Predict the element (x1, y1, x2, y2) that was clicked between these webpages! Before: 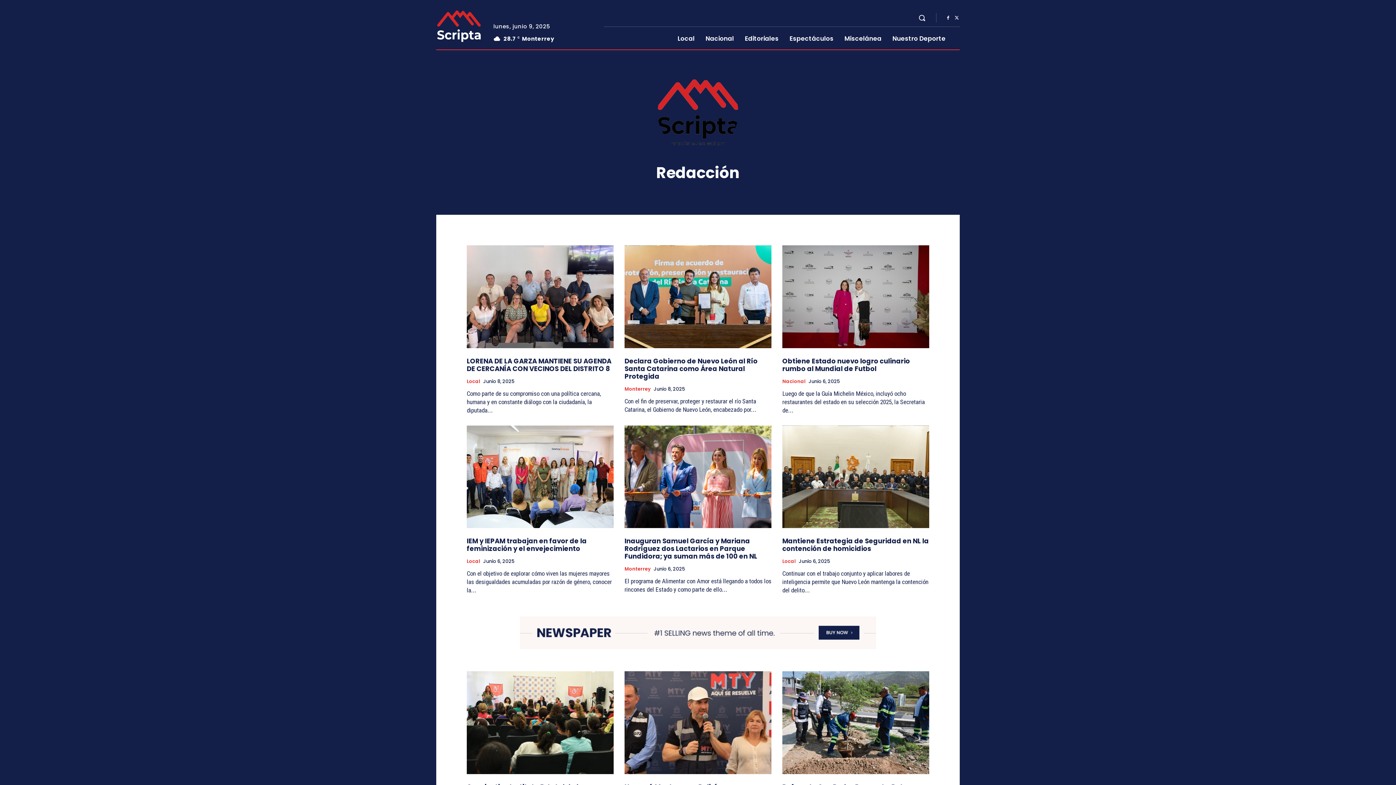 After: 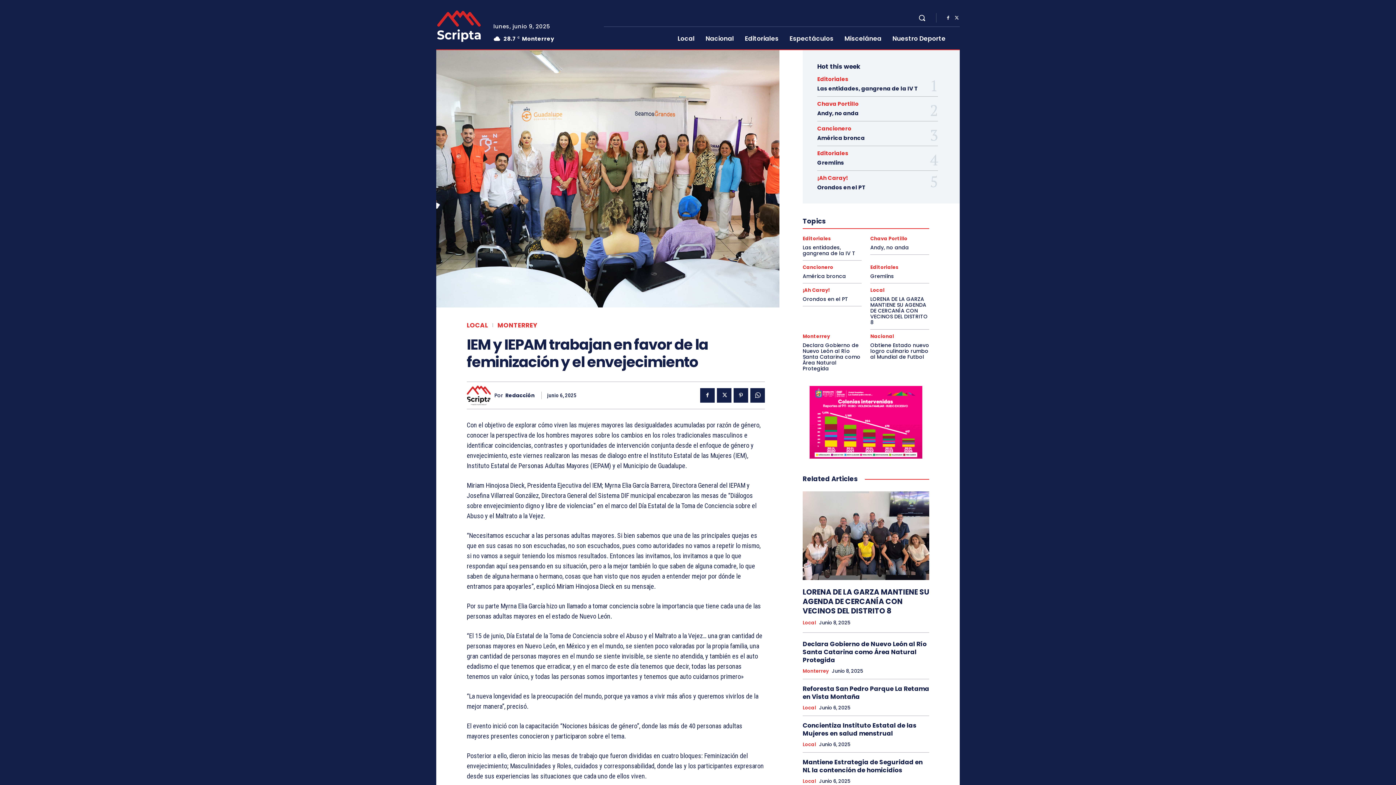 Action: label: IEM y IEPAM trabajan en favor de la feminización y el envejecimiento bbox: (466, 536, 586, 553)